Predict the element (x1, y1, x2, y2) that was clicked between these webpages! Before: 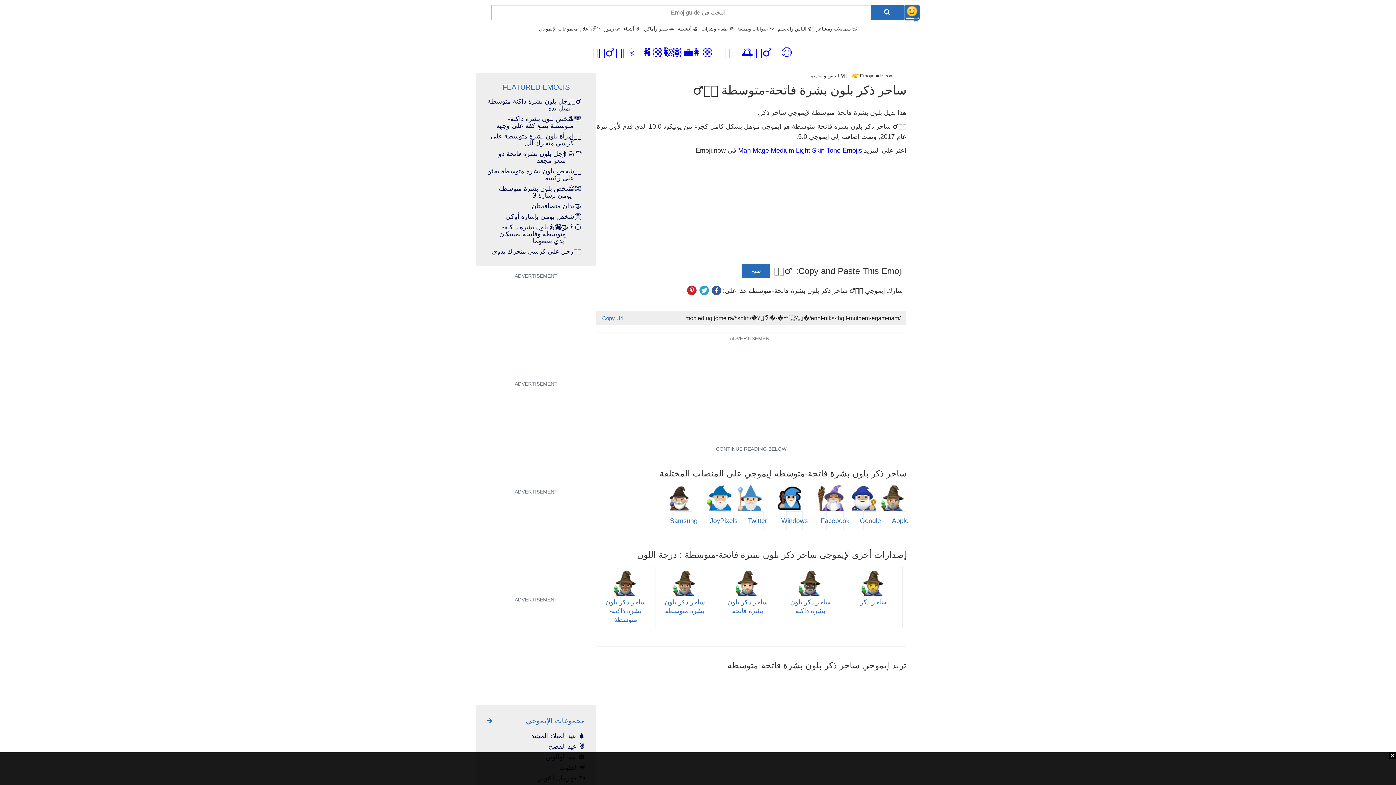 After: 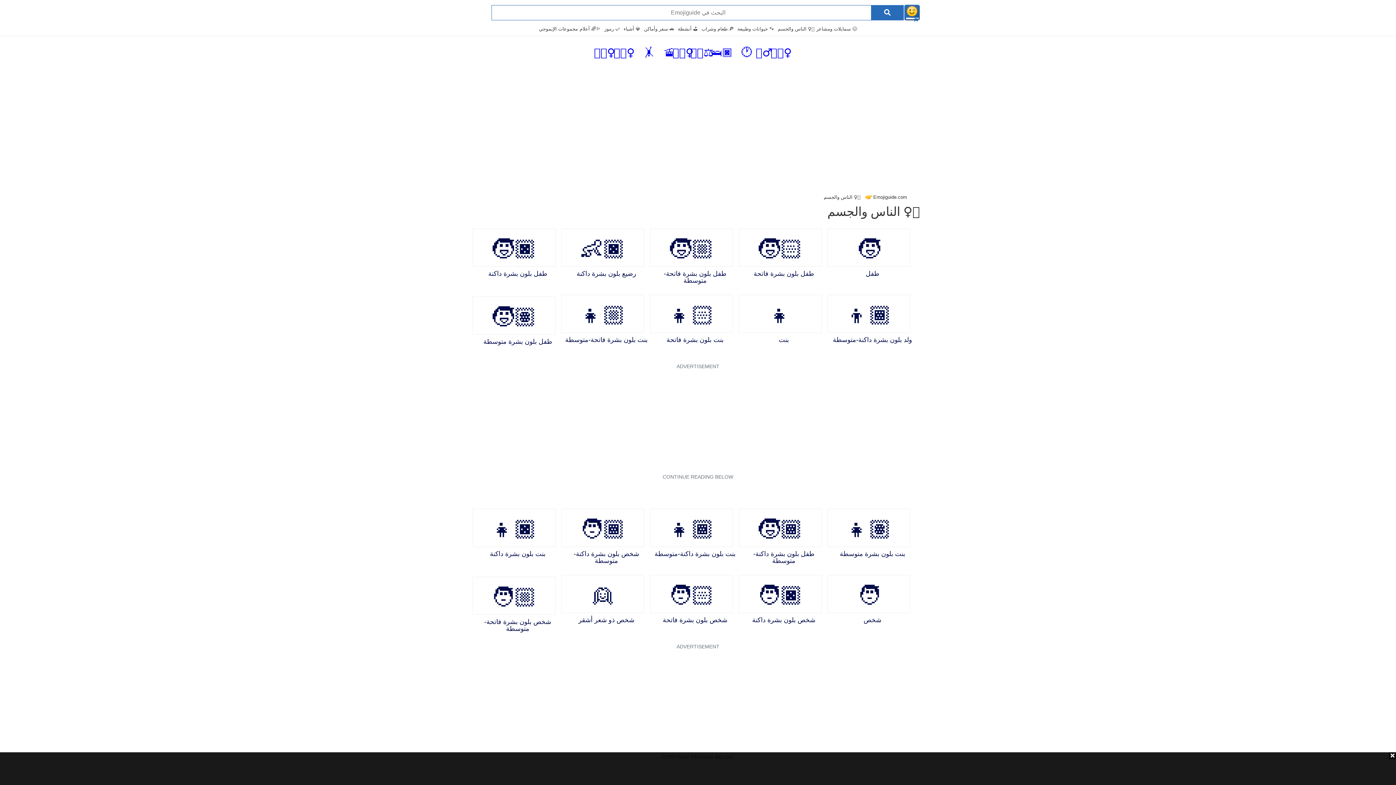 Action: bbox: (778, 26, 814, 31) label: 🙆‍♀️ الناس والجسم